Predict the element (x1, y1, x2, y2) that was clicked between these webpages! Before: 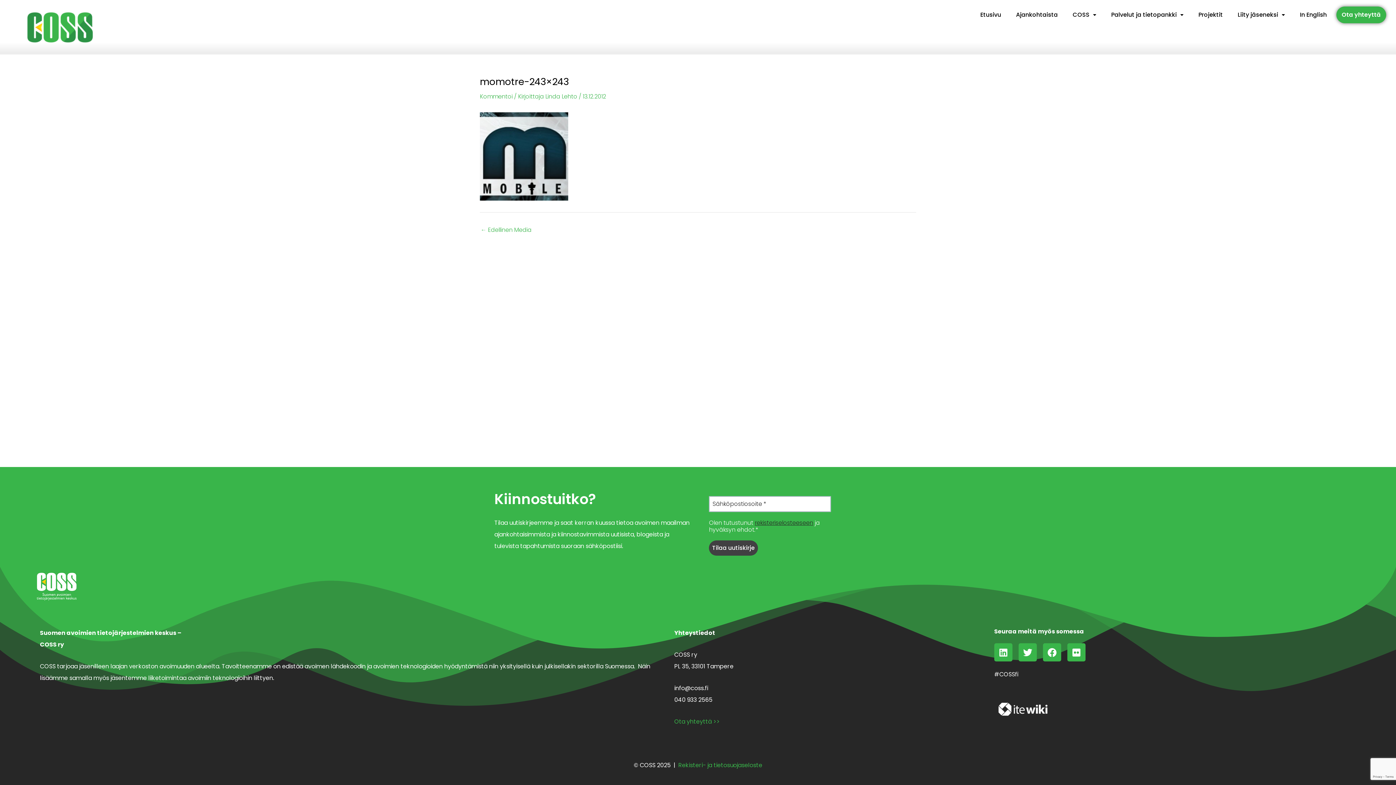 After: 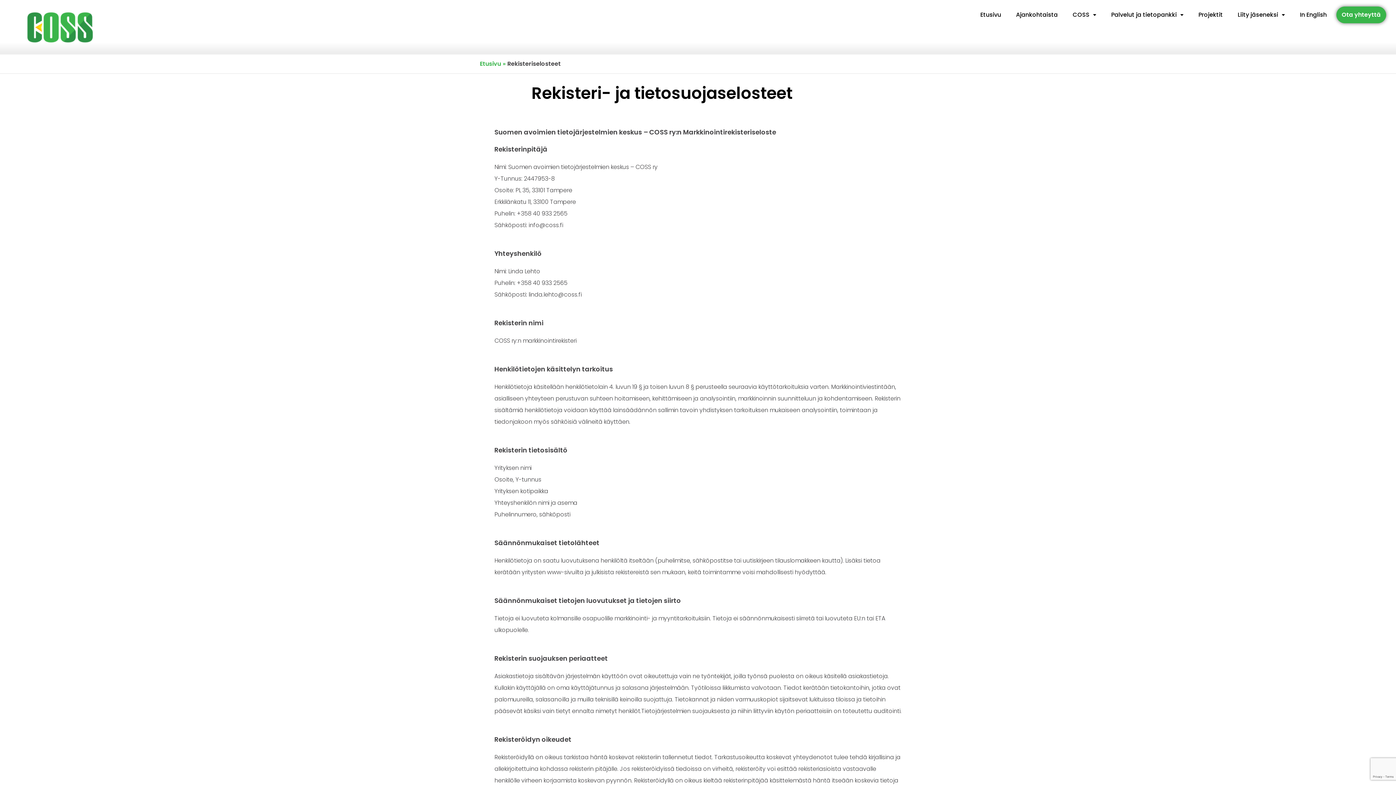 Action: bbox: (754, 518, 813, 527) label: rekisteriselosteeseen